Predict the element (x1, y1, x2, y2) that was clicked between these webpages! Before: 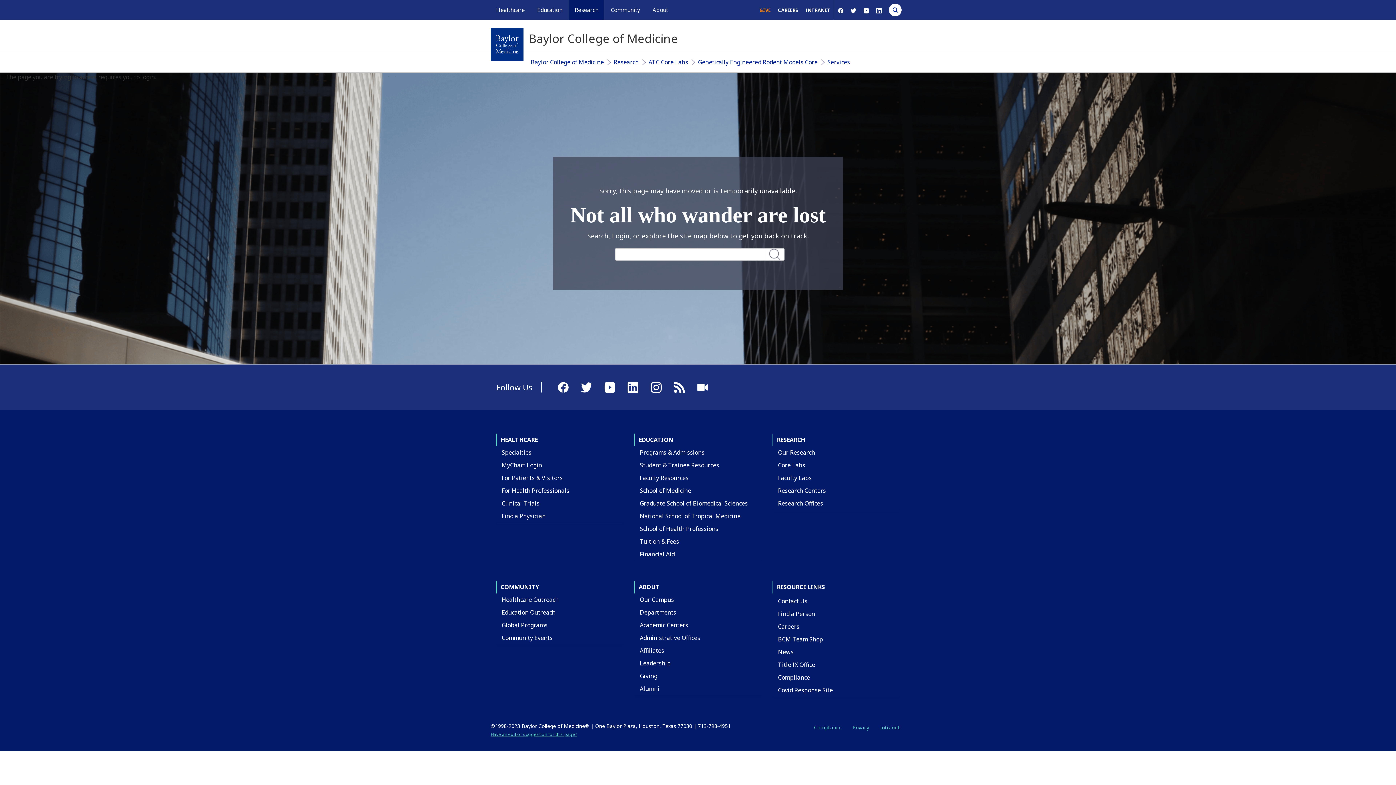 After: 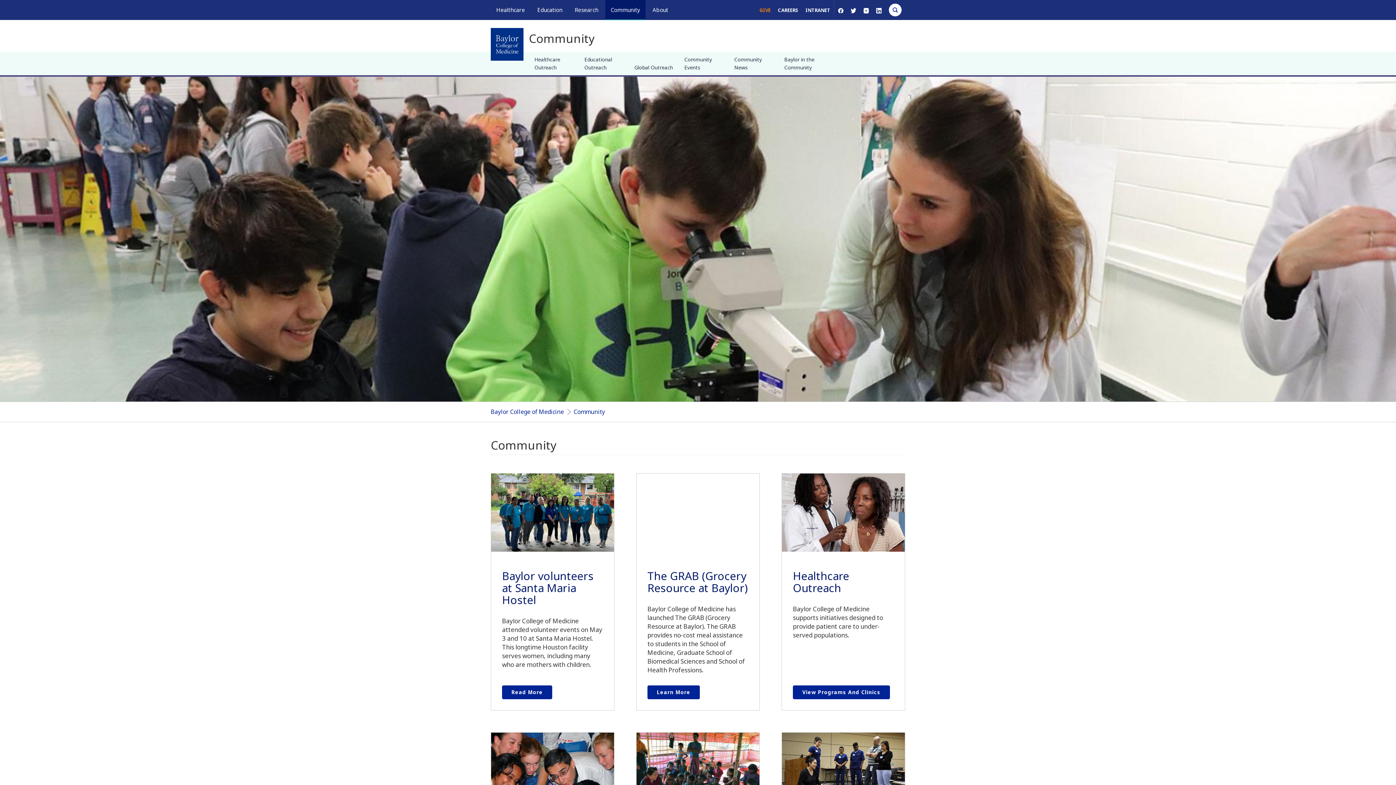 Action: label: COMMUNITY bbox: (496, 581, 623, 593)